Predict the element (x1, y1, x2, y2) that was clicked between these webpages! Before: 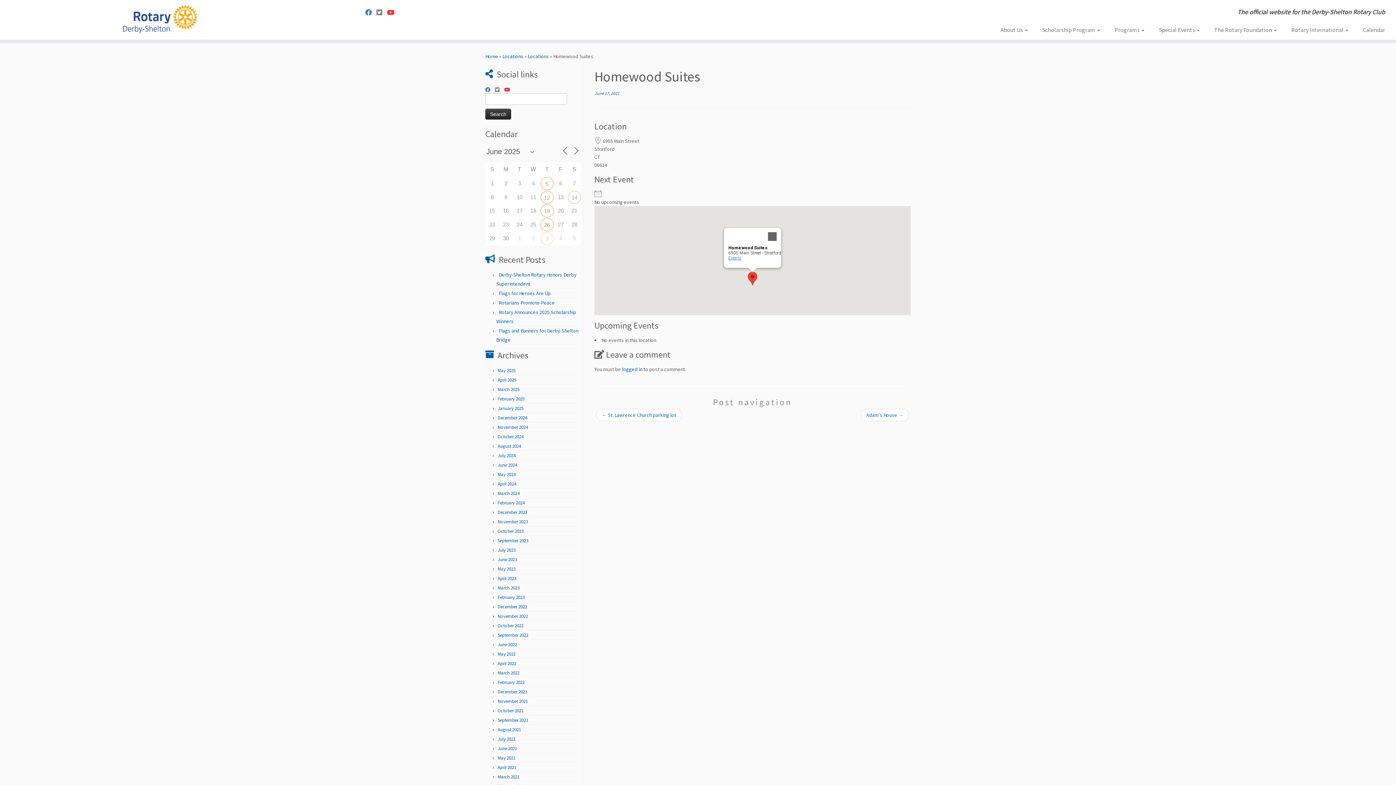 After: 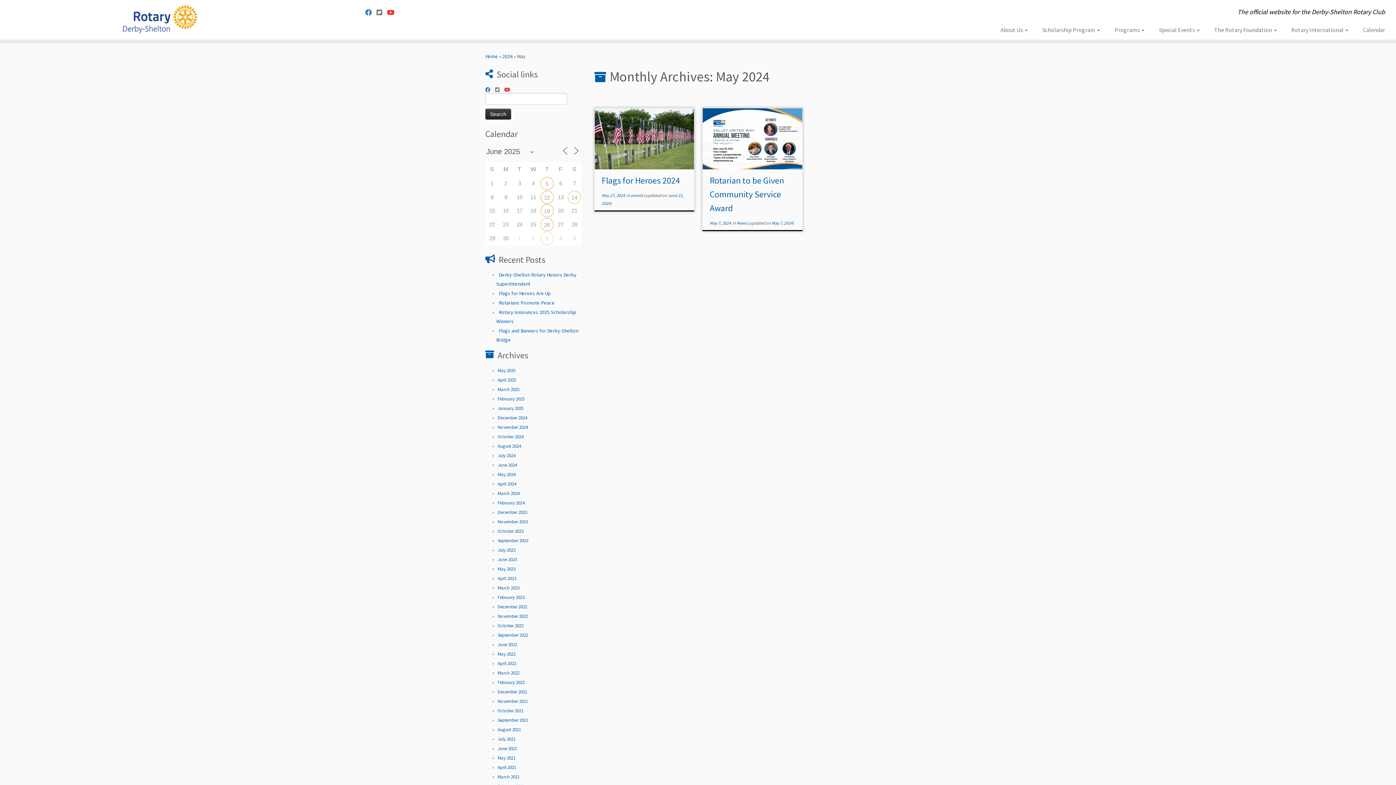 Action: label: May 2024 bbox: (497, 471, 515, 477)